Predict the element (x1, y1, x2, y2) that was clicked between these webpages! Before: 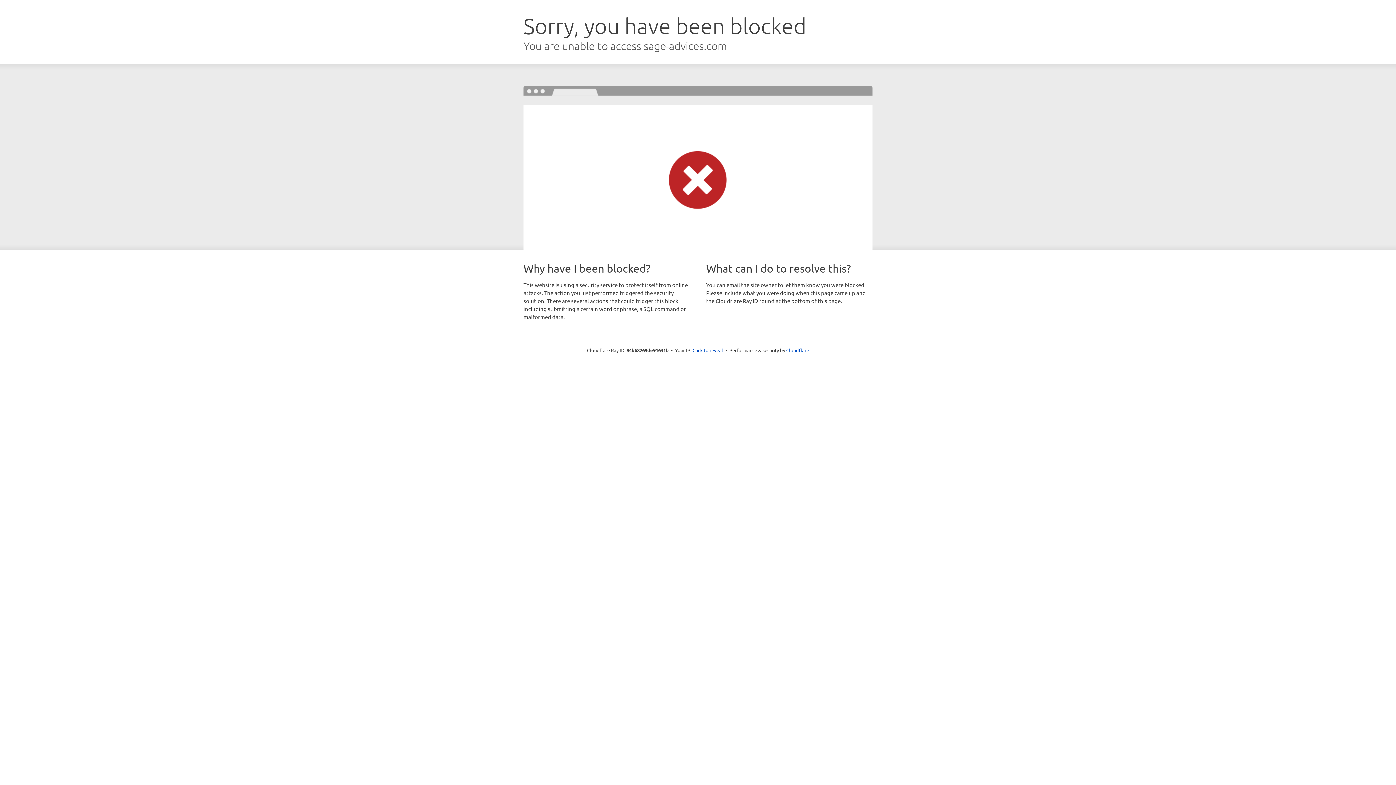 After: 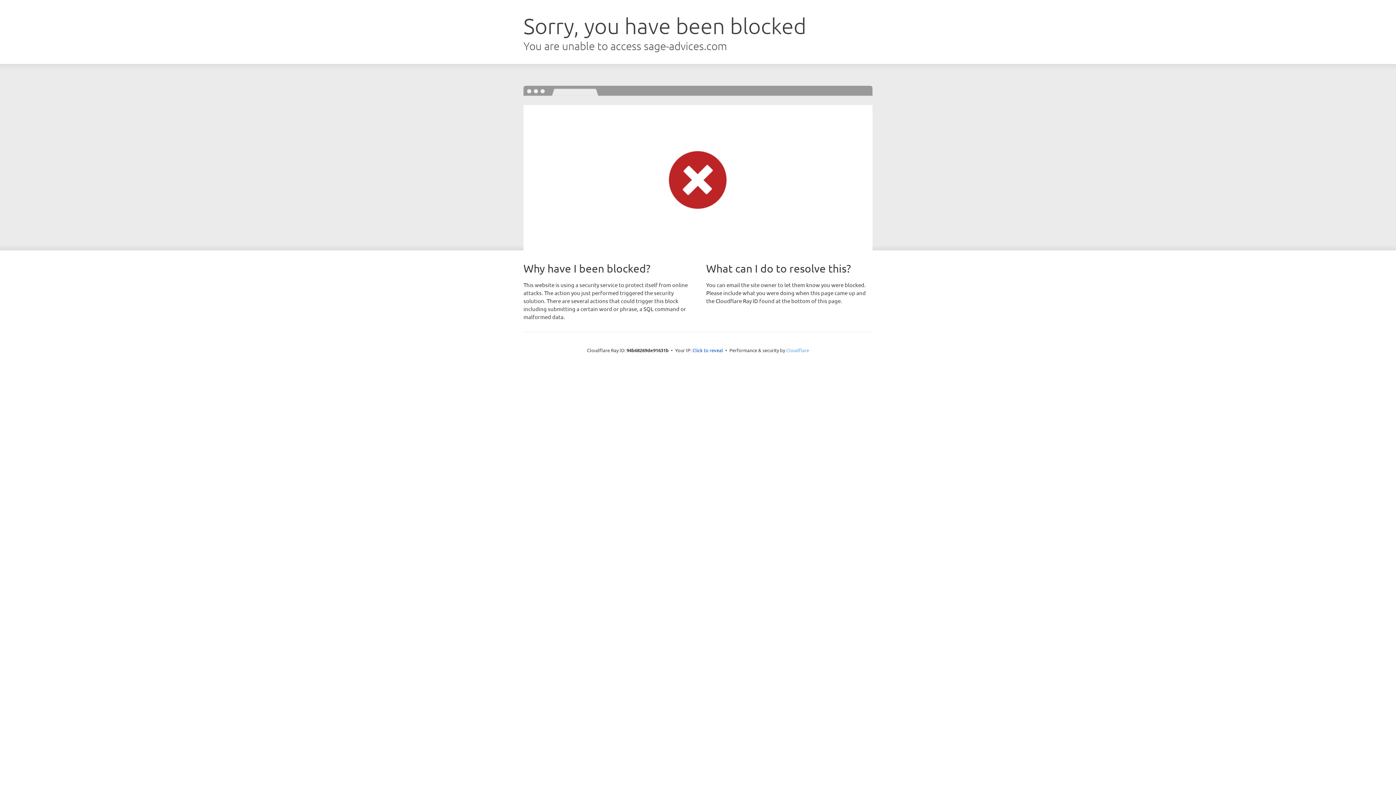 Action: bbox: (786, 347, 809, 353) label: Cloudflare